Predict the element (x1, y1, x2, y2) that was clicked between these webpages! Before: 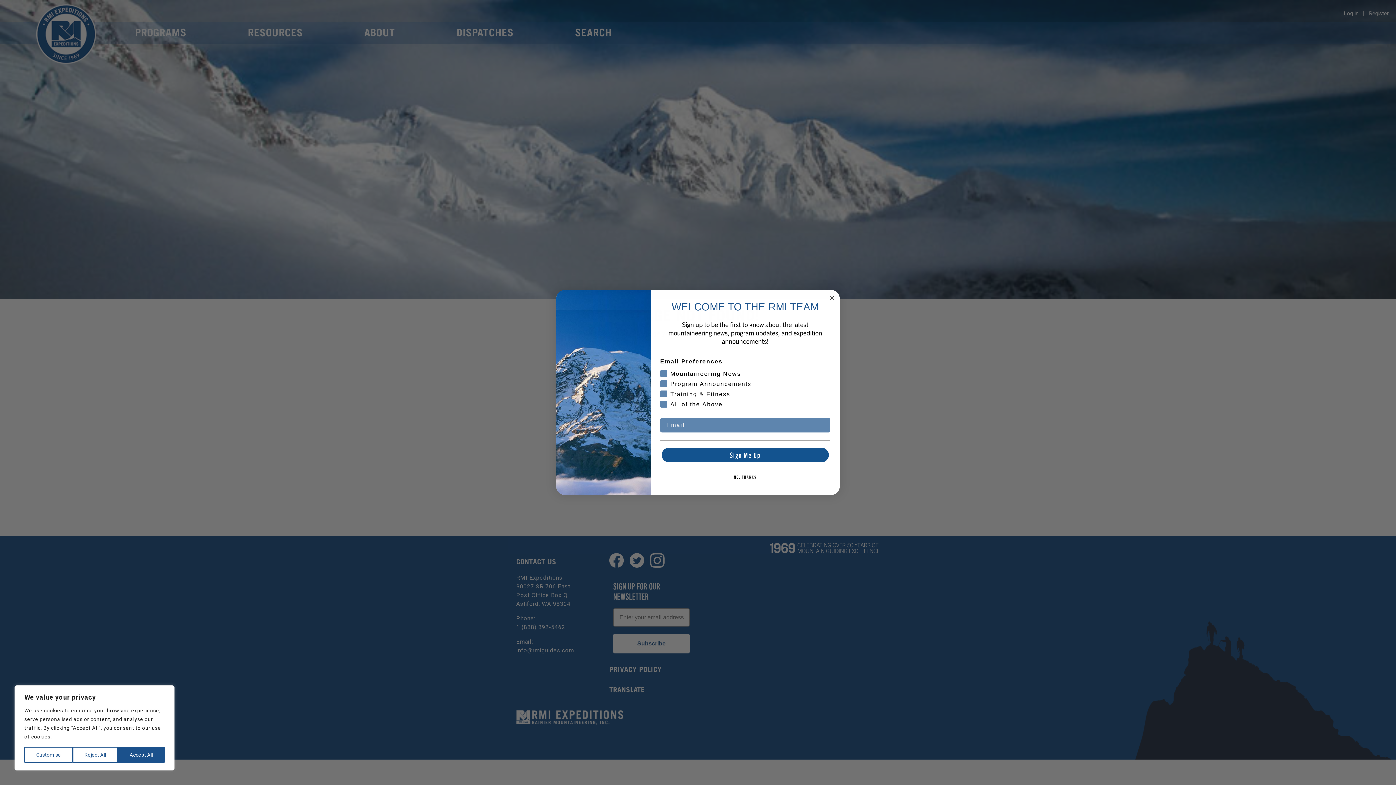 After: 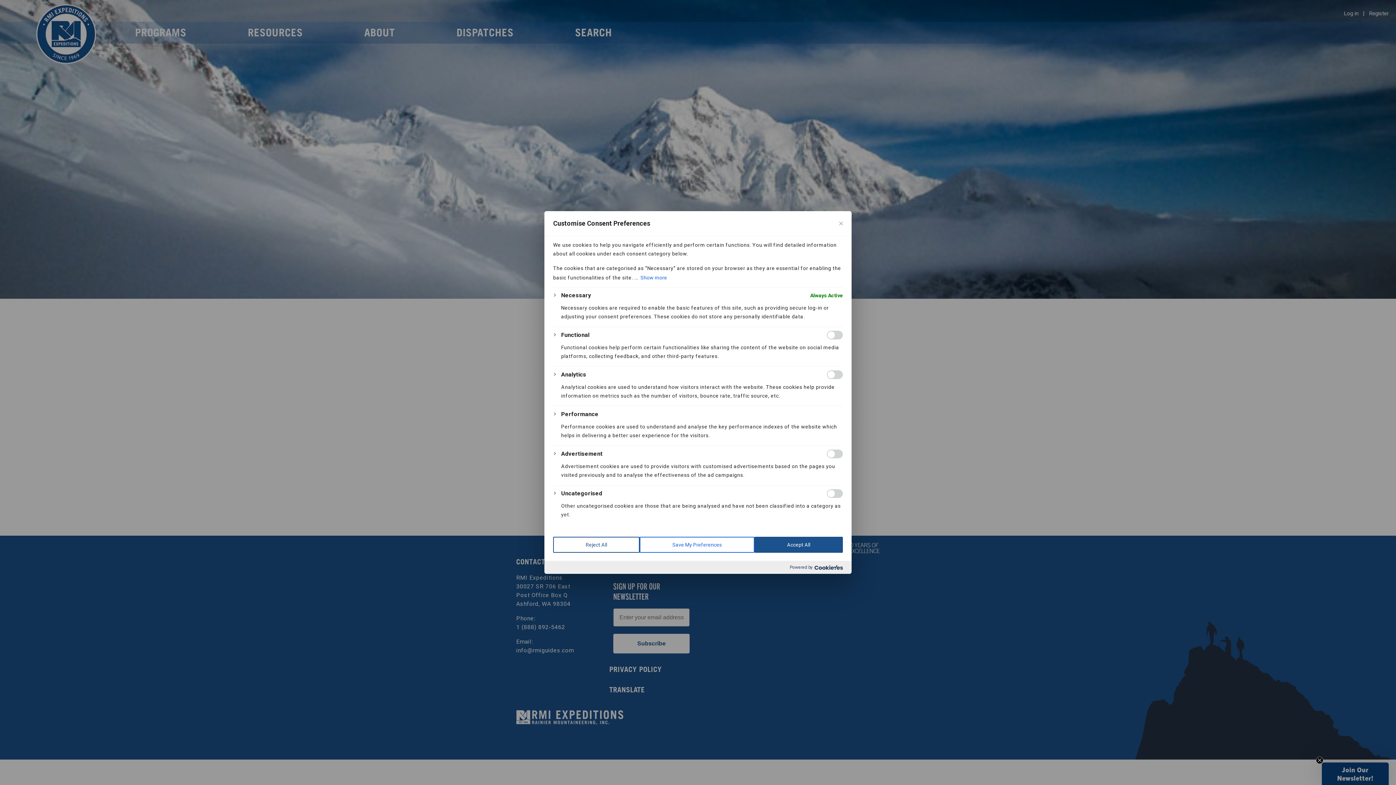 Action: label: Customise bbox: (24, 747, 72, 763)